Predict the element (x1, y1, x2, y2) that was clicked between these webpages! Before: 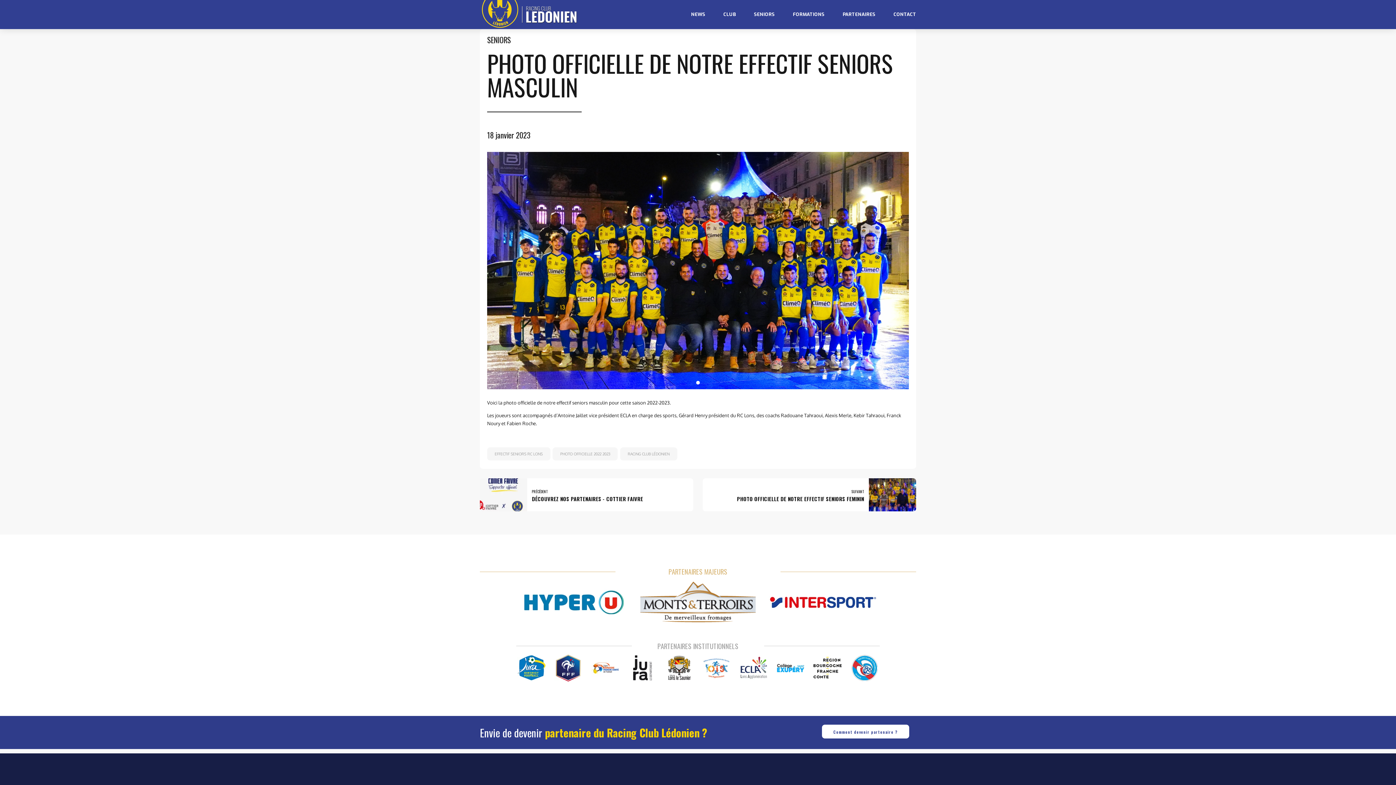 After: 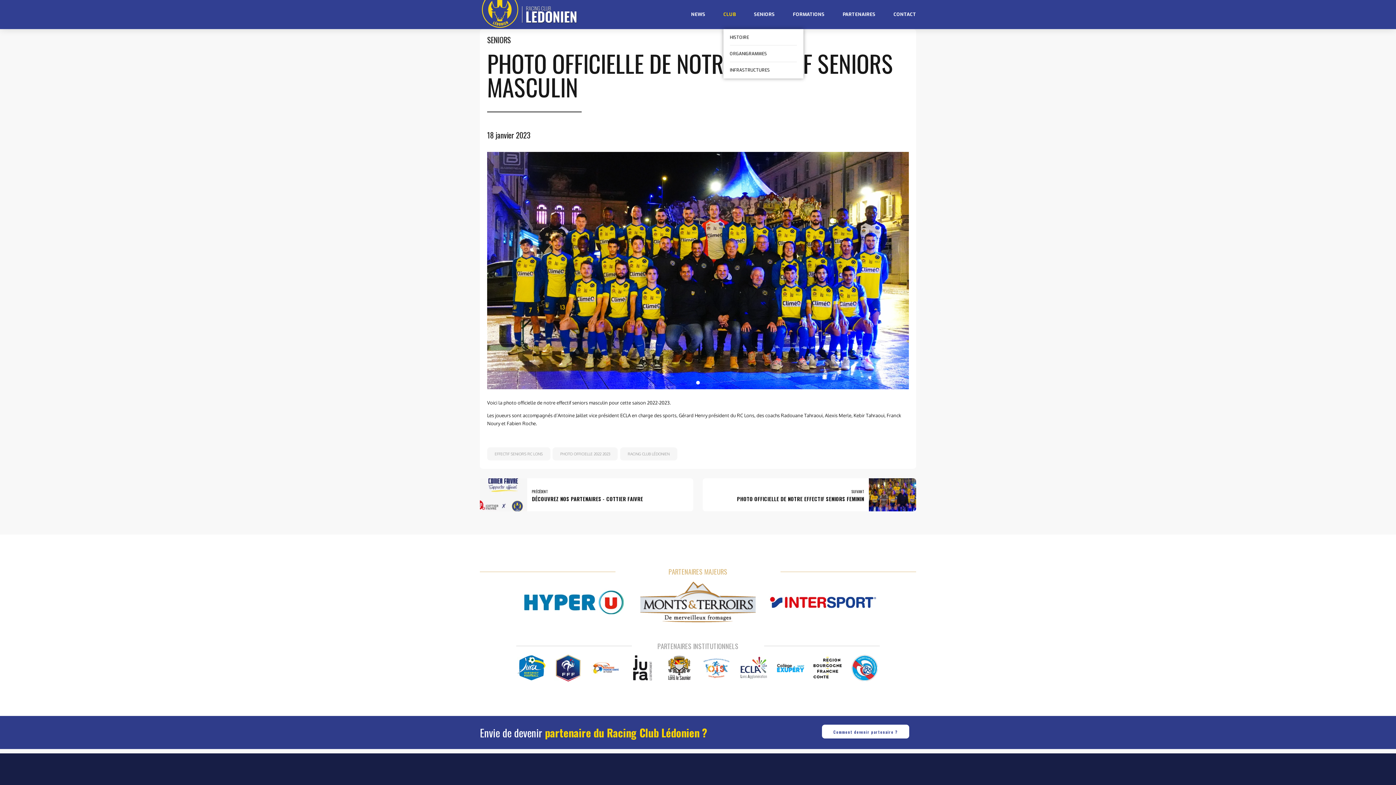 Action: bbox: (723, 0, 736, 29) label: CLUB